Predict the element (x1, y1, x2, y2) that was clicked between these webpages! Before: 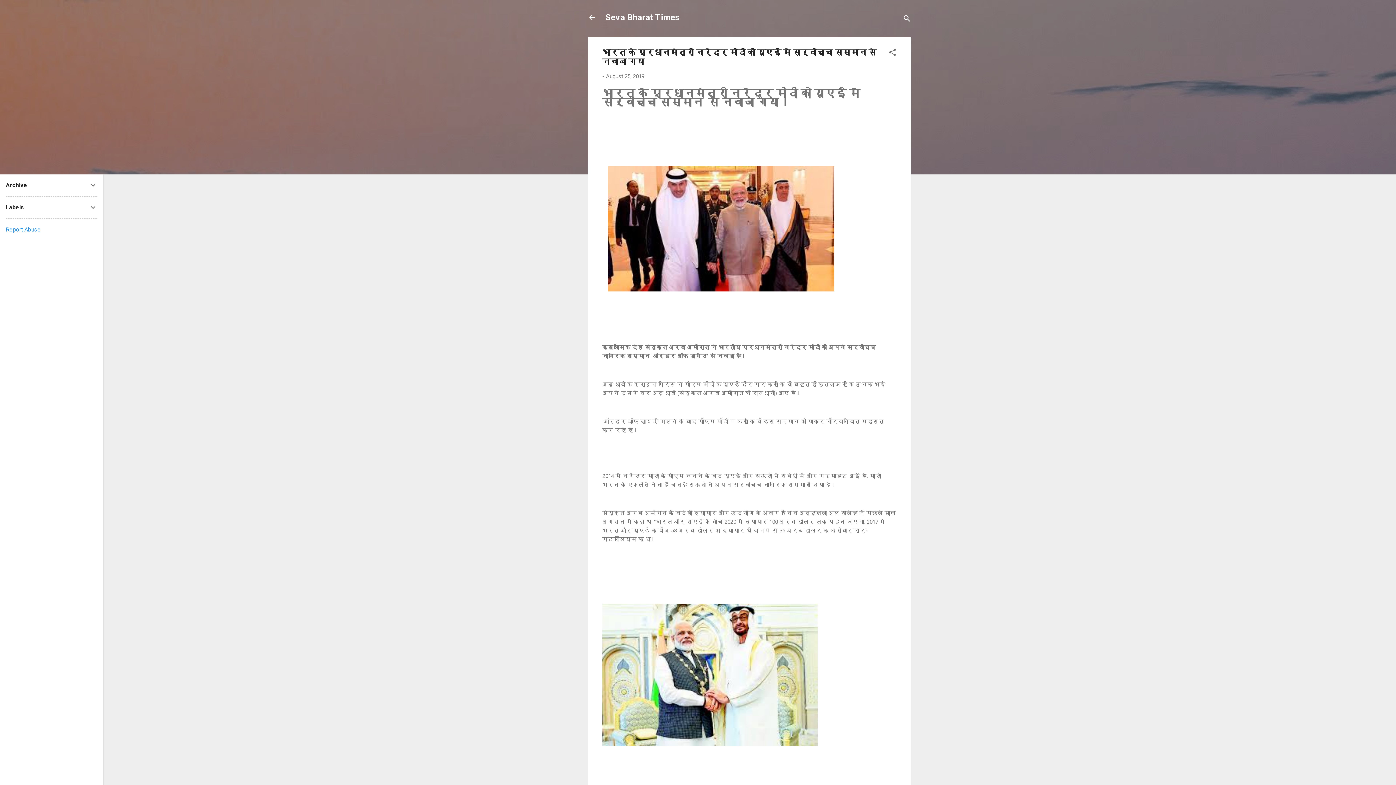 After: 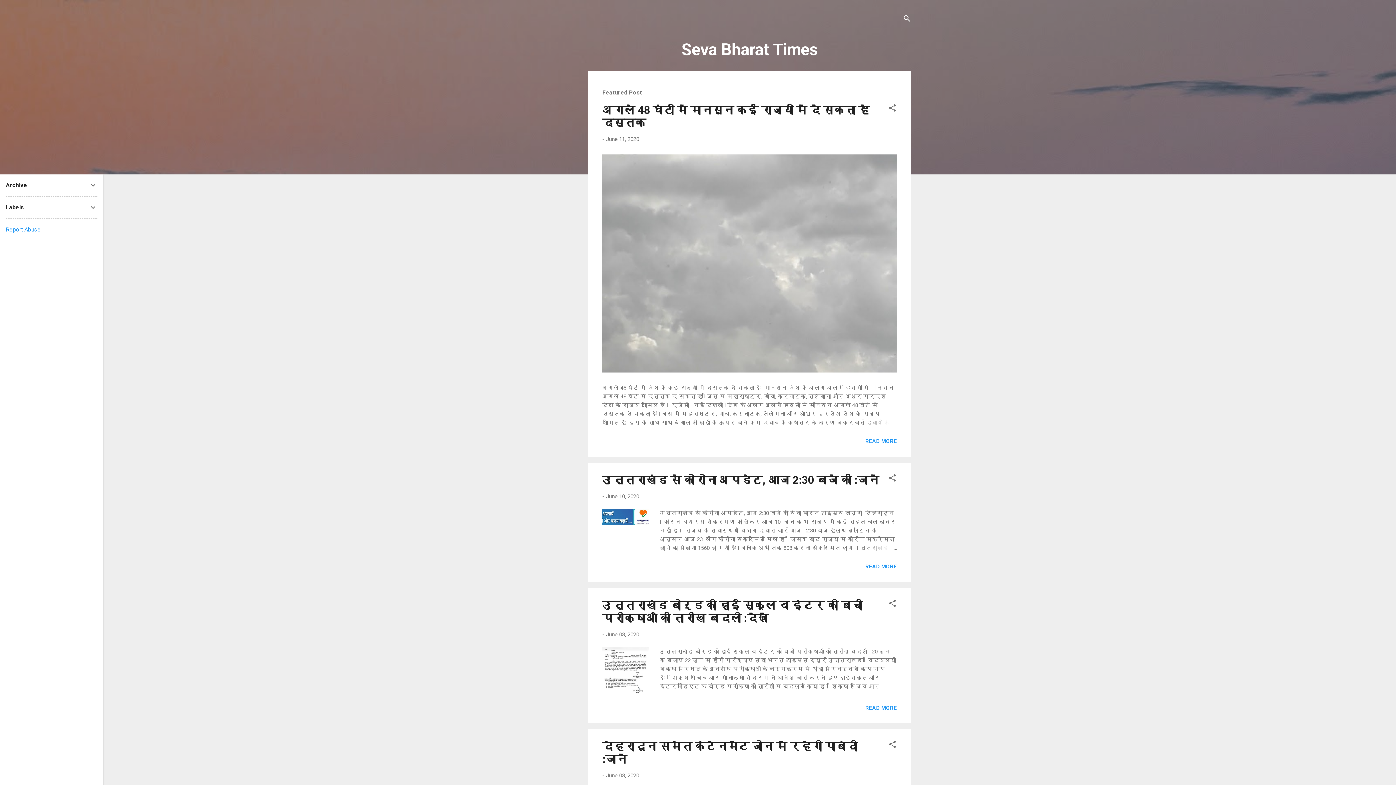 Action: bbox: (588, 13, 596, 23)